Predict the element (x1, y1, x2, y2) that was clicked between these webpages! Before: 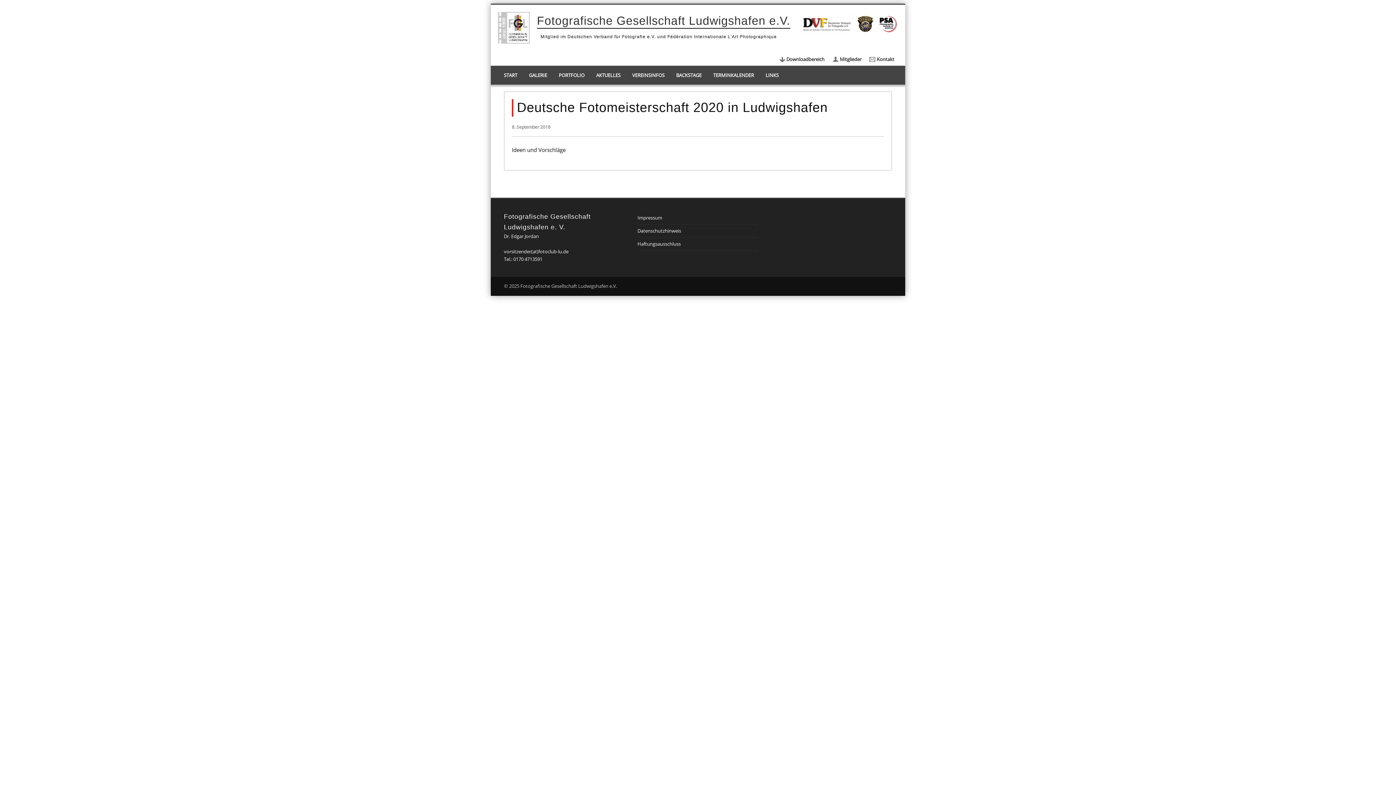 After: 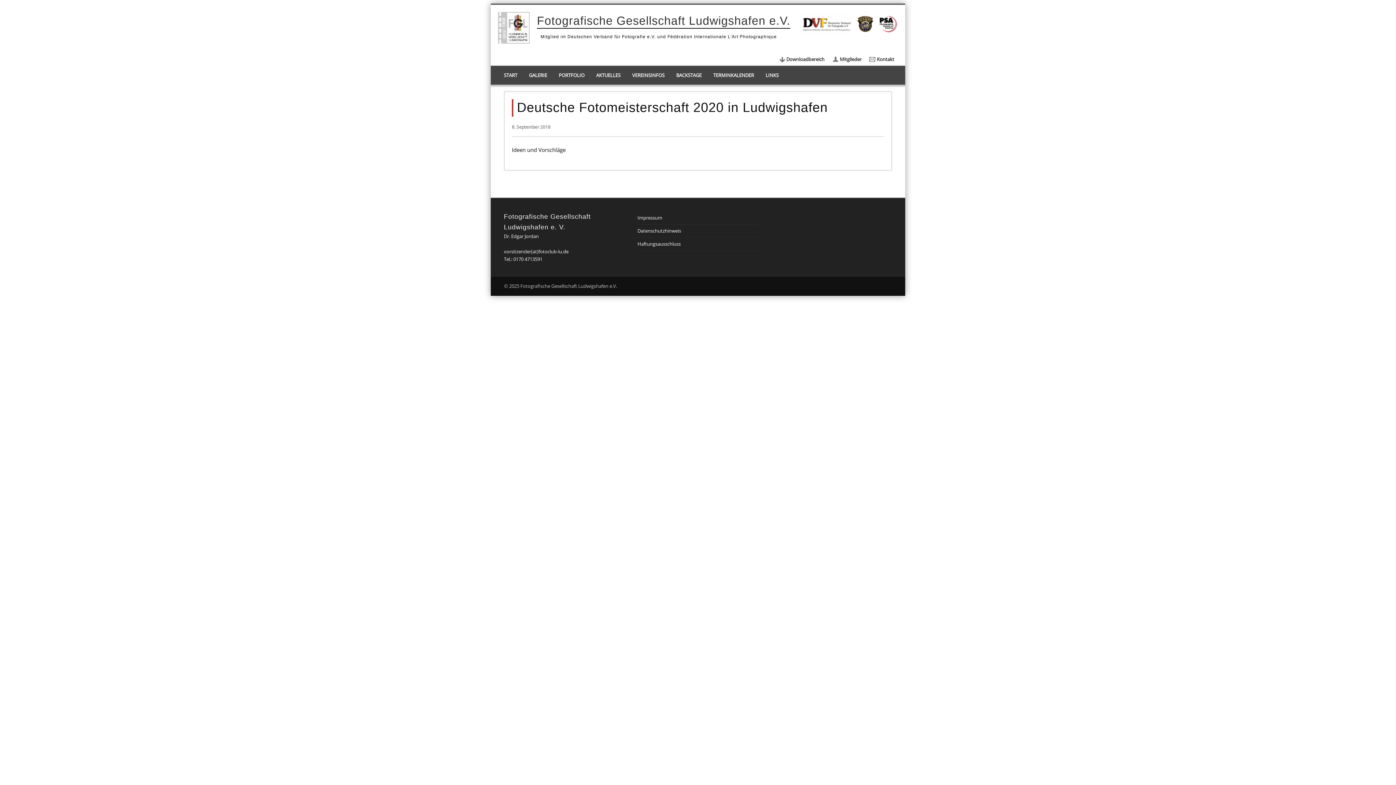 Action: bbox: (799, 28, 852, 35)